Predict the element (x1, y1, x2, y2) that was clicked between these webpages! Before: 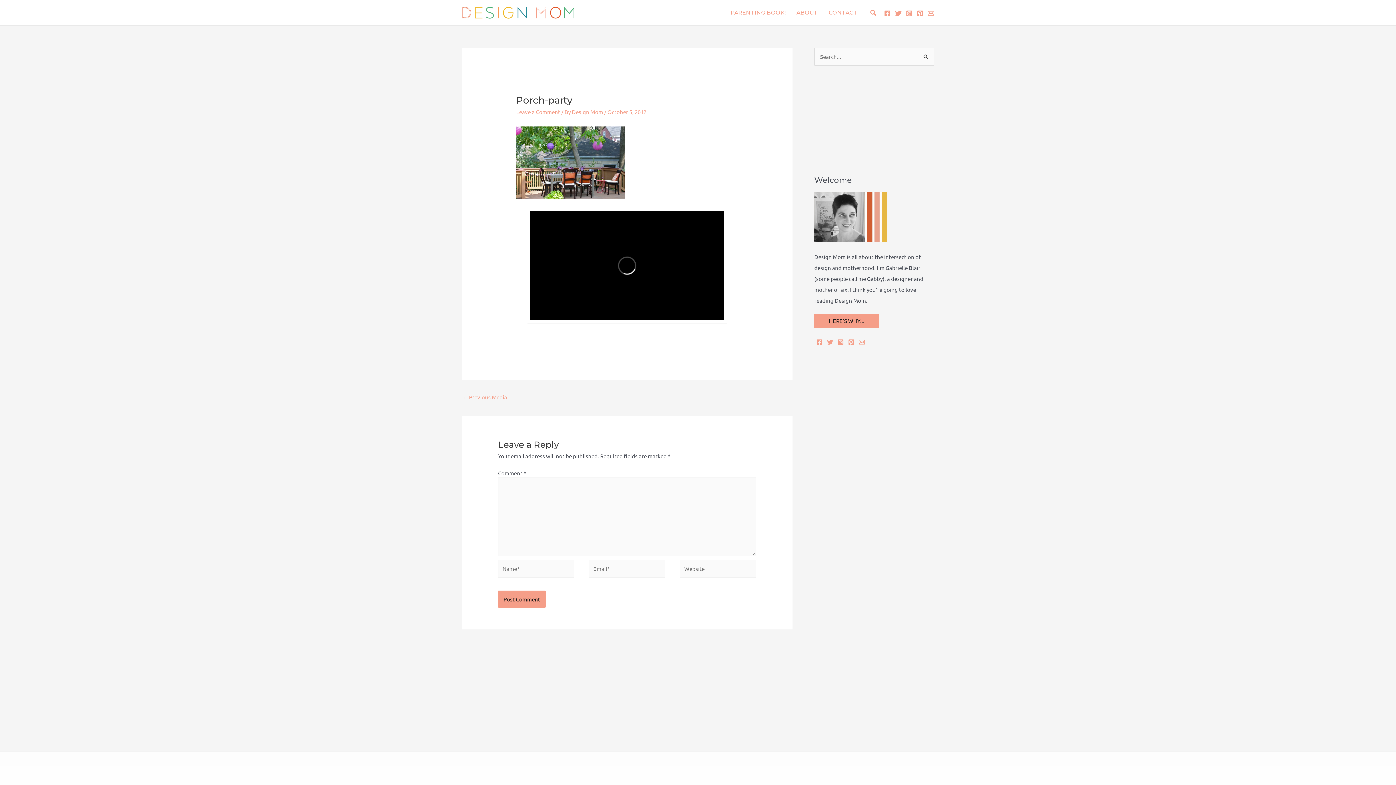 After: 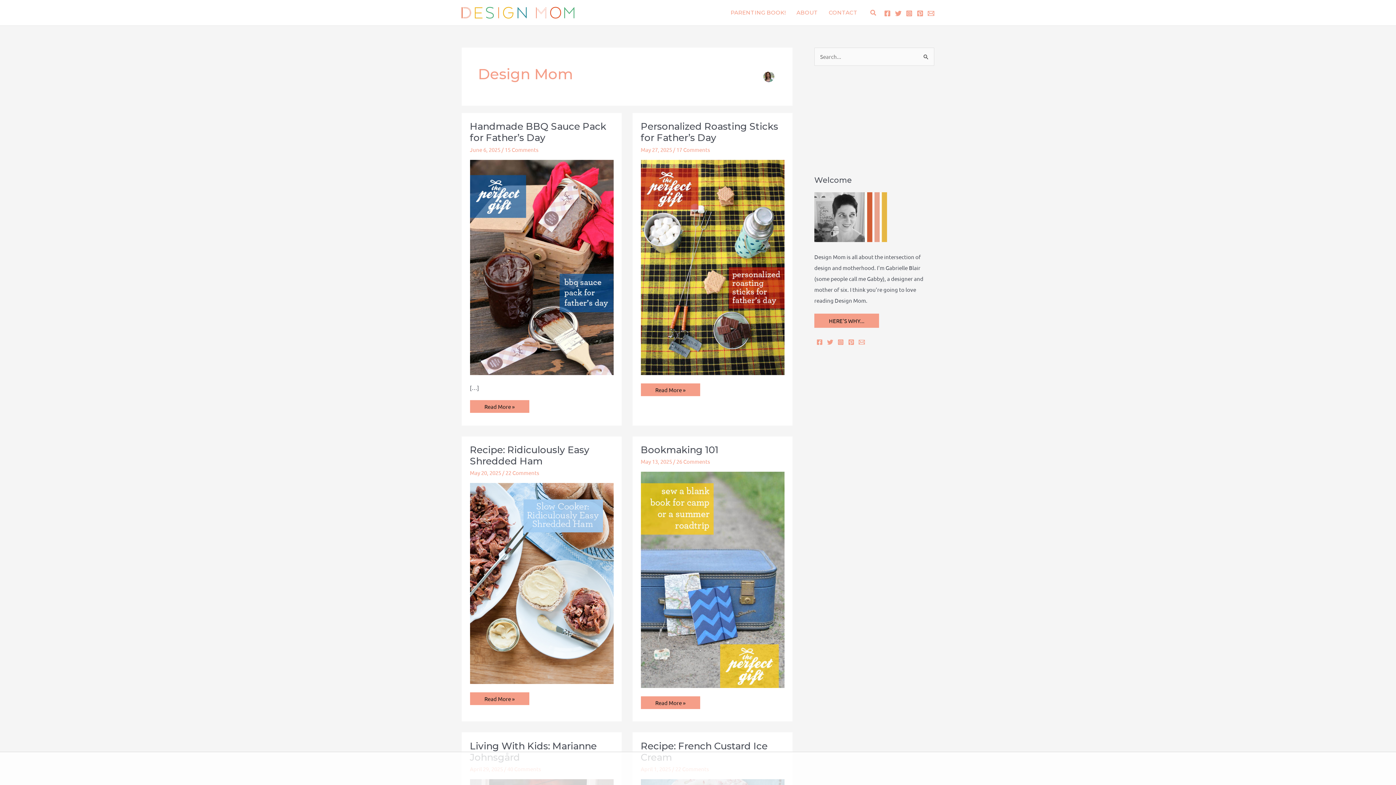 Action: label: Design Mom  bbox: (572, 108, 604, 115)